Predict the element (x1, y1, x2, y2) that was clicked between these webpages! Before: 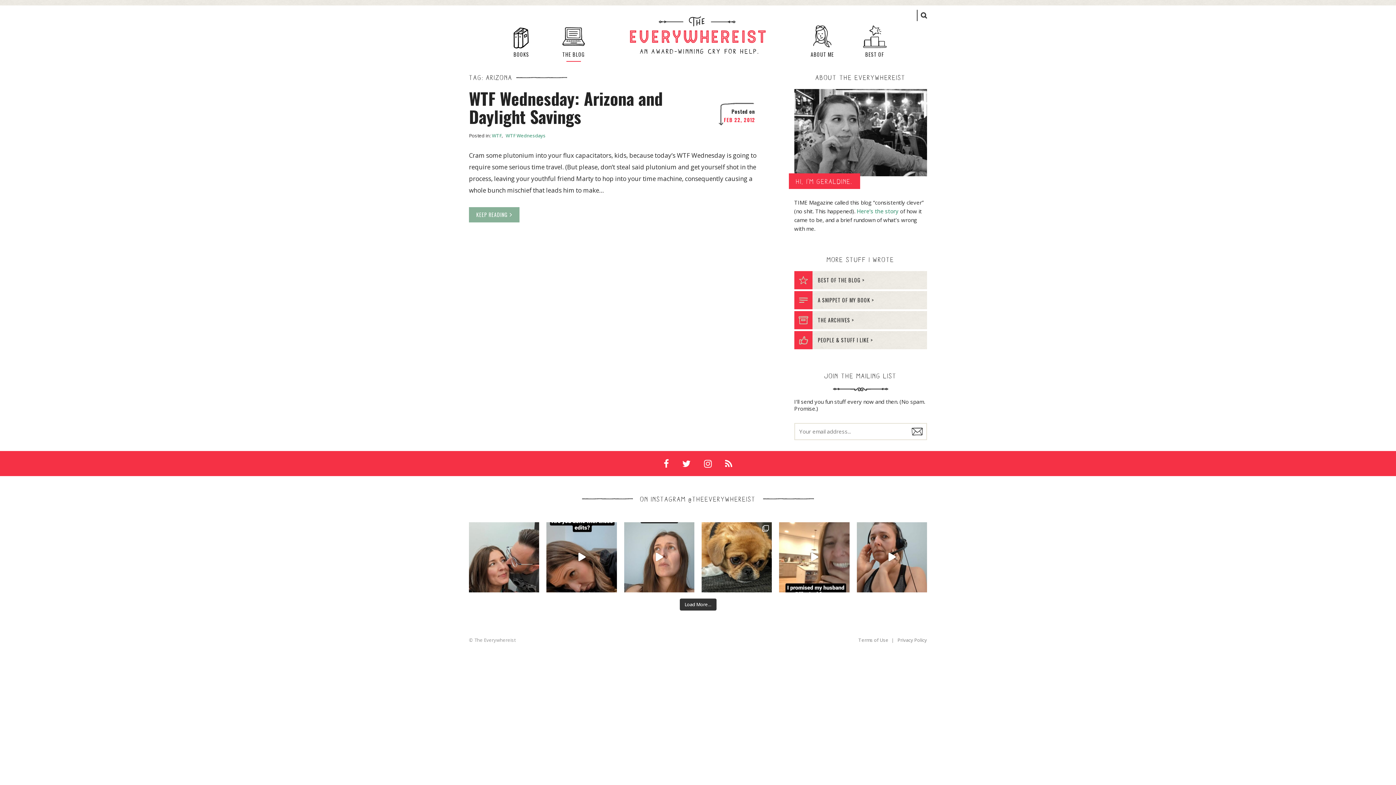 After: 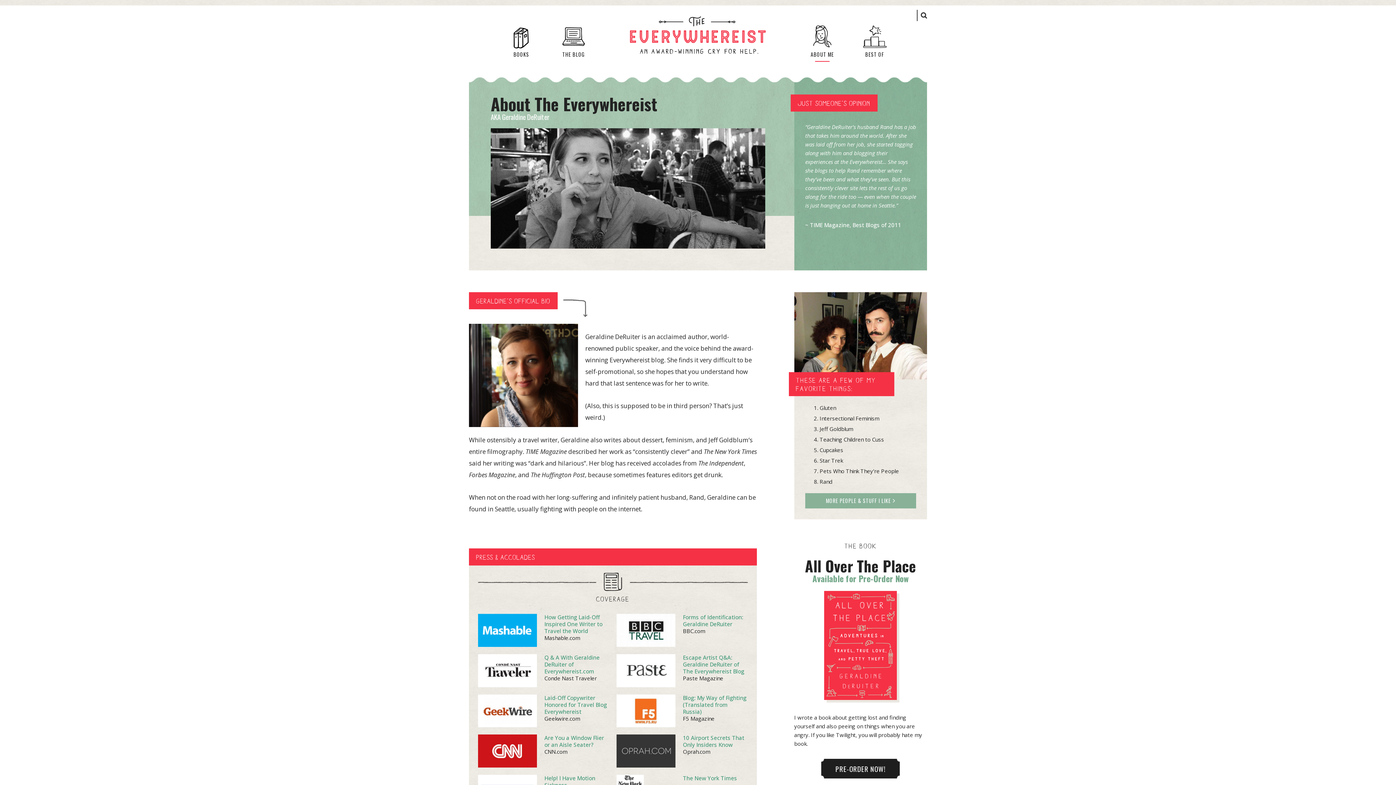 Action: label: Here’s the story bbox: (856, 207, 898, 214)